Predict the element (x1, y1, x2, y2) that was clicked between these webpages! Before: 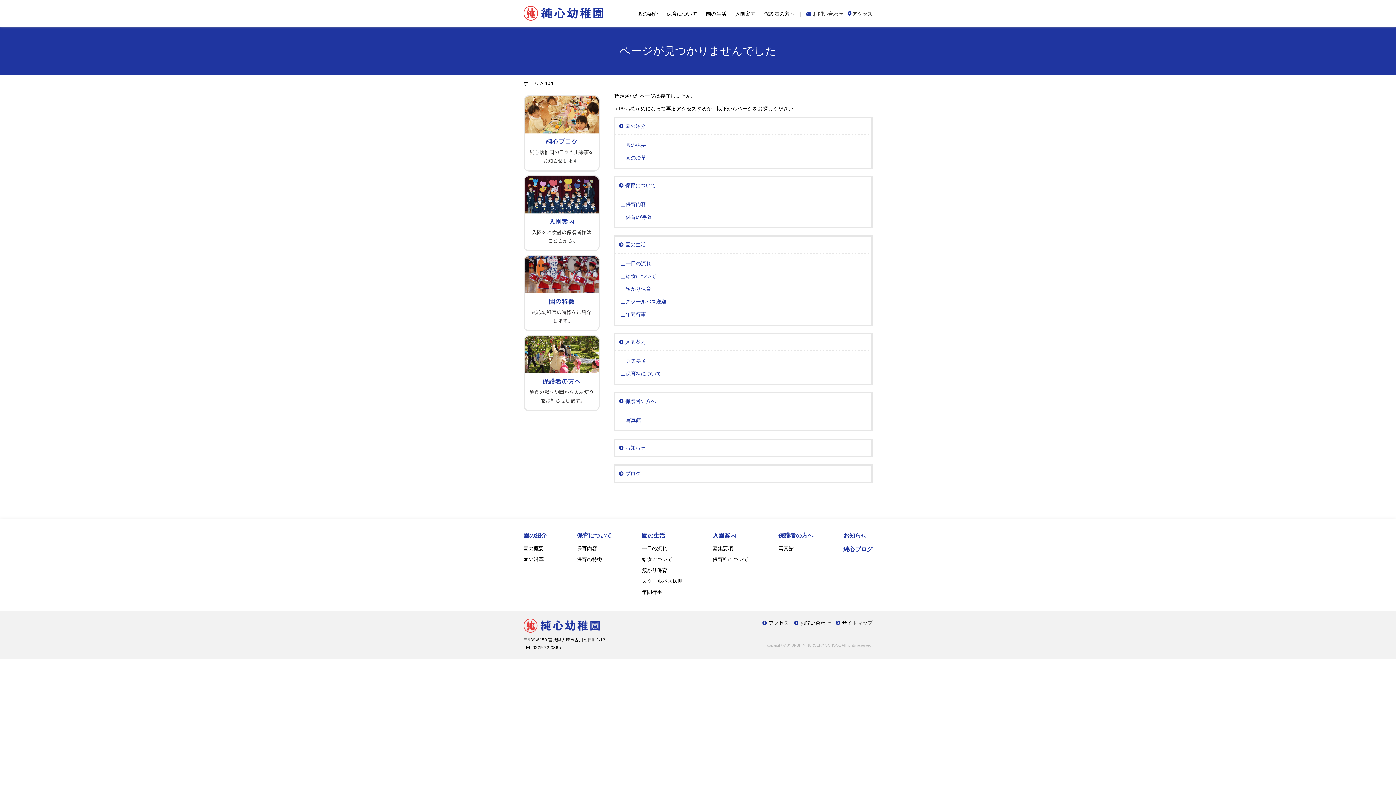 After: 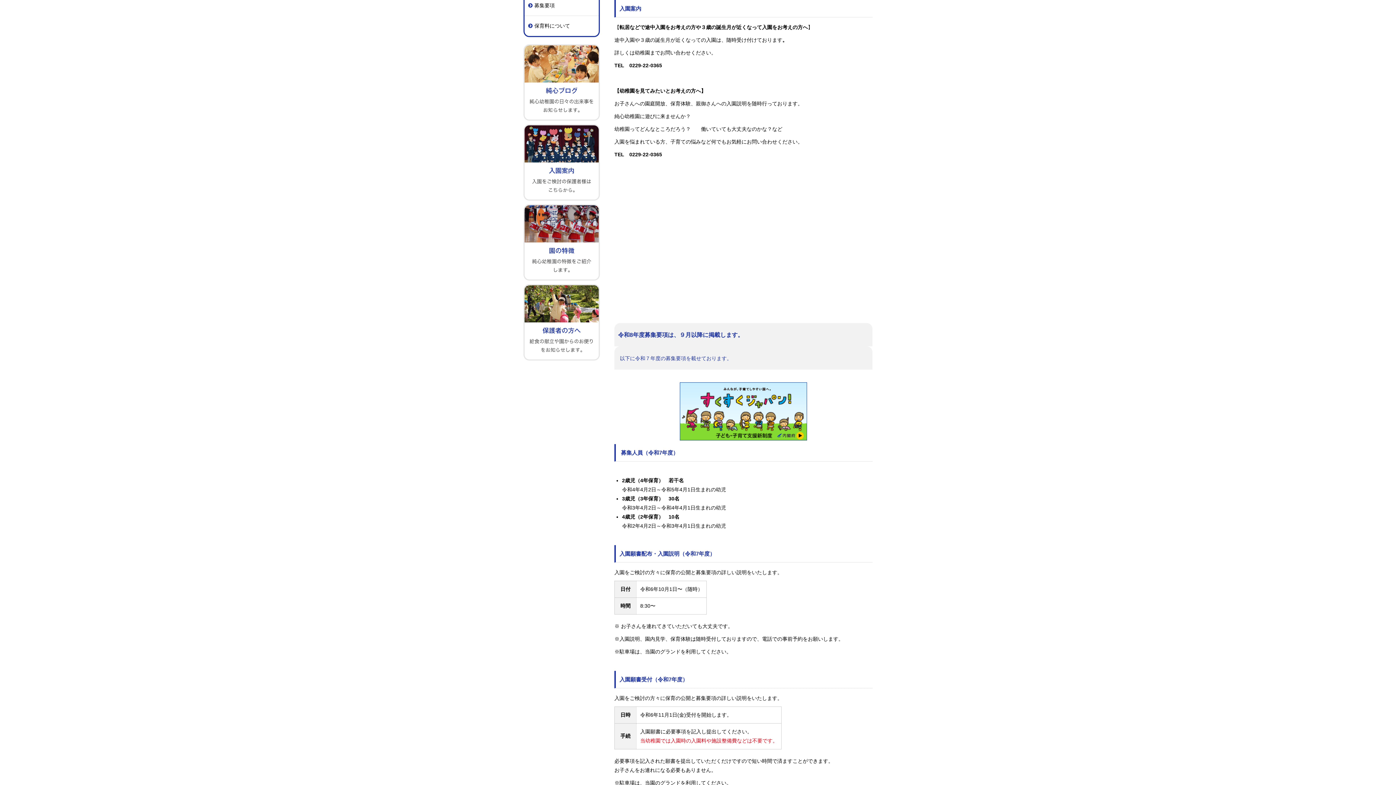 Action: bbox: (712, 545, 733, 551) label: 募集要項